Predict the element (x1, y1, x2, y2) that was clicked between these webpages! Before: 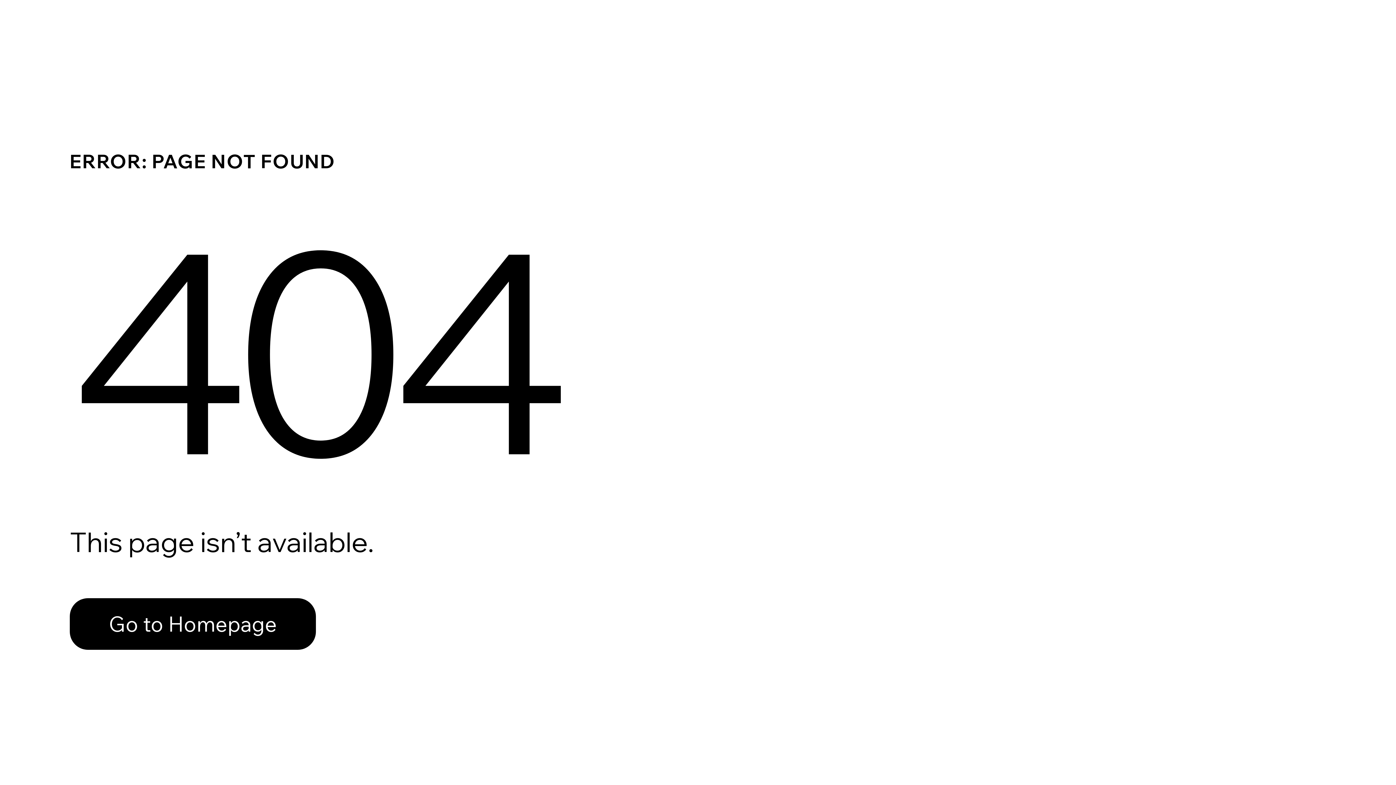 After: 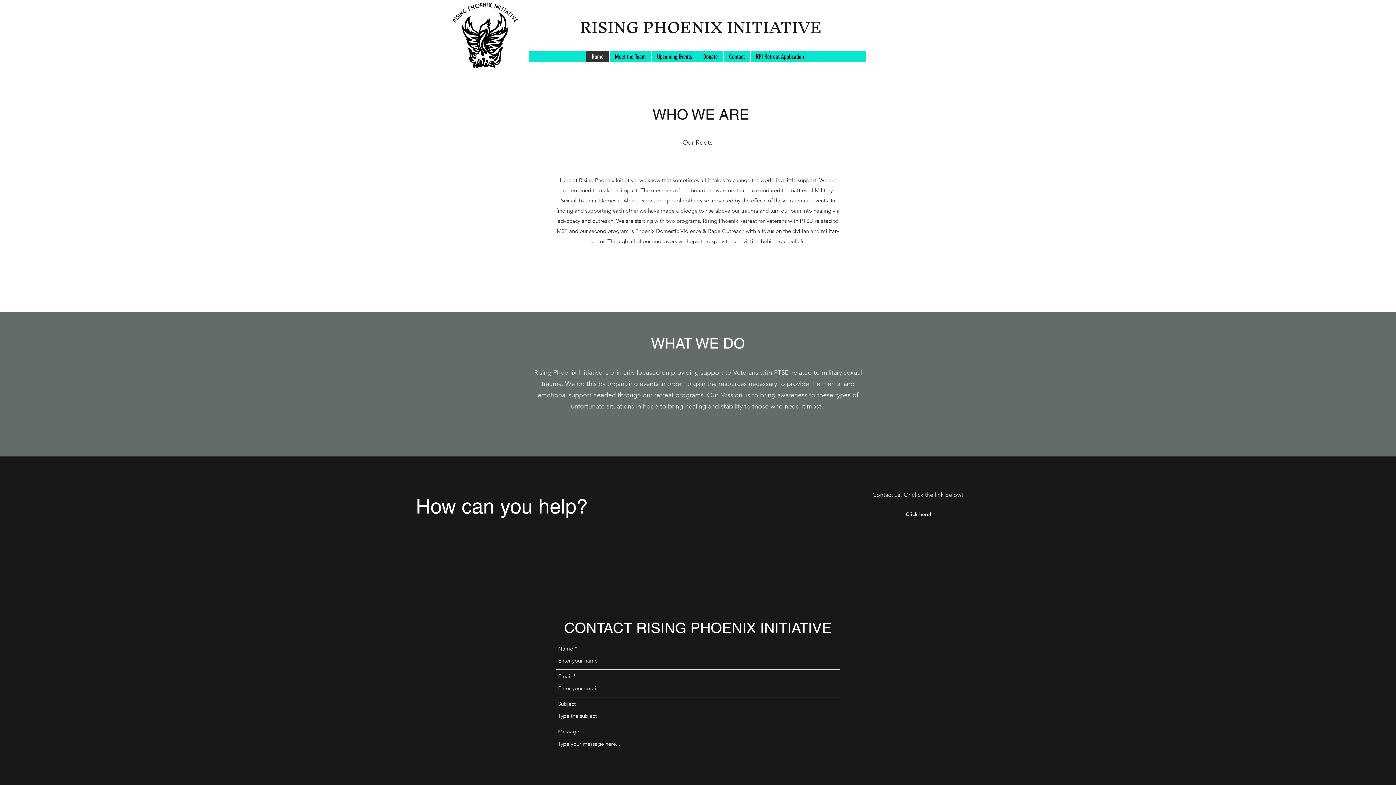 Action: label: Go to Homepage bbox: (69, 598, 316, 650)